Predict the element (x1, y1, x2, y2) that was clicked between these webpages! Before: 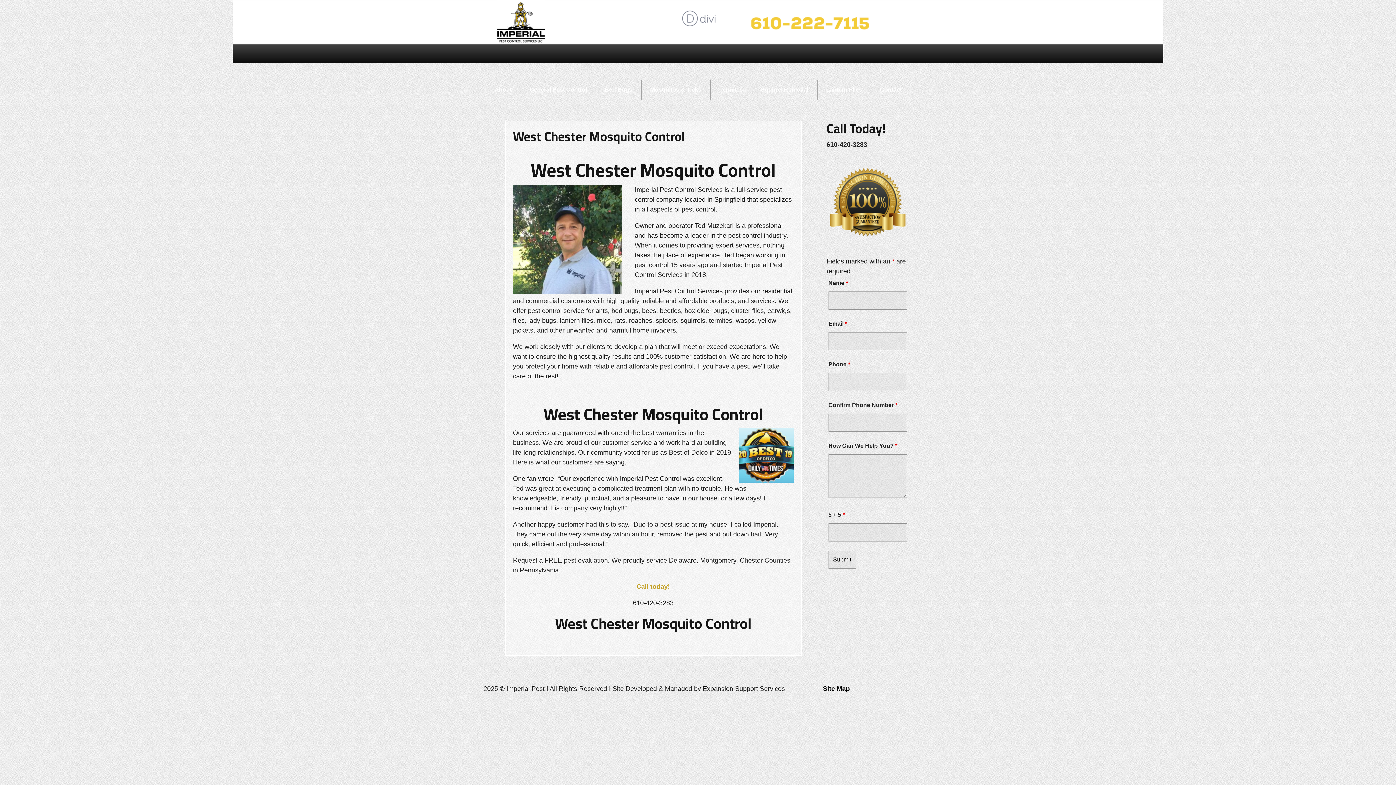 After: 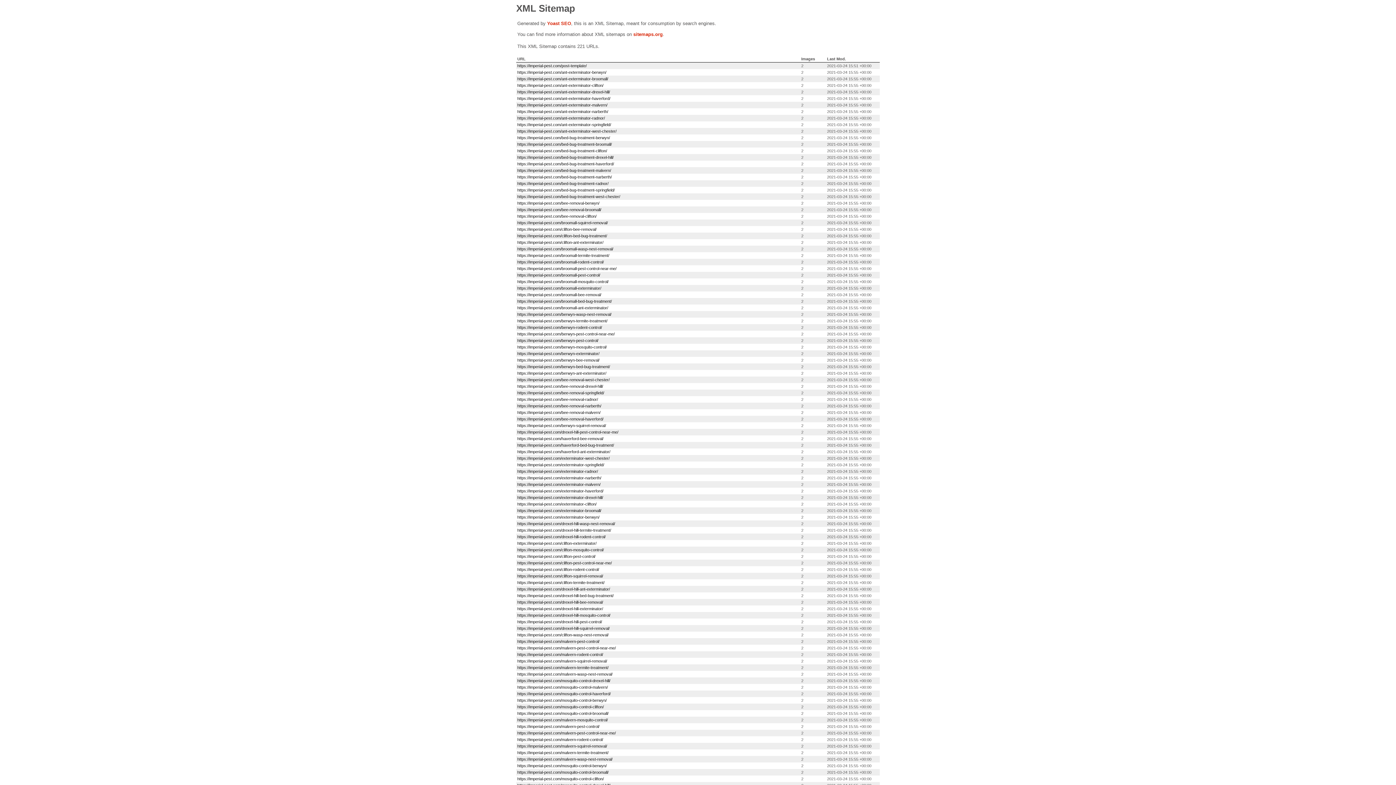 Action: label: Site Map bbox: (823, 685, 850, 692)